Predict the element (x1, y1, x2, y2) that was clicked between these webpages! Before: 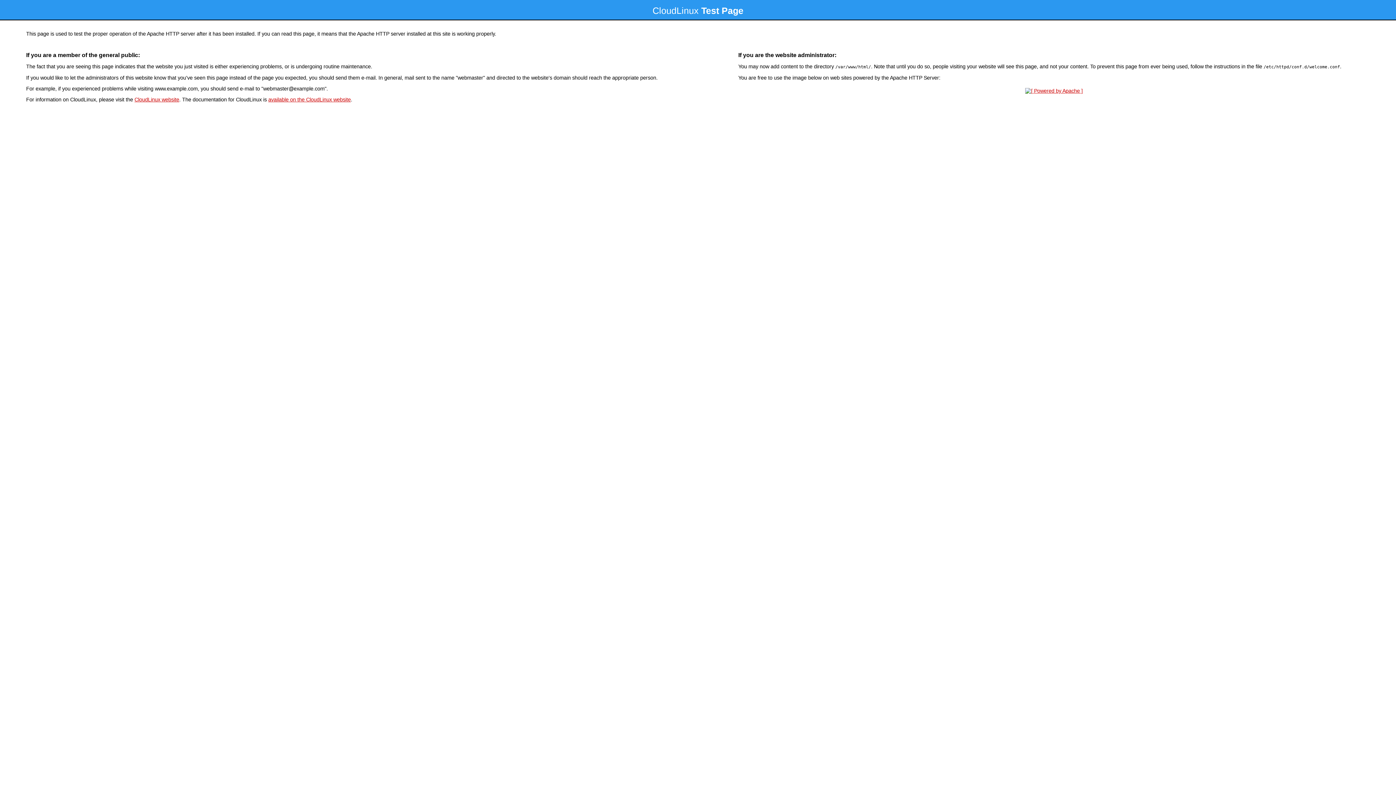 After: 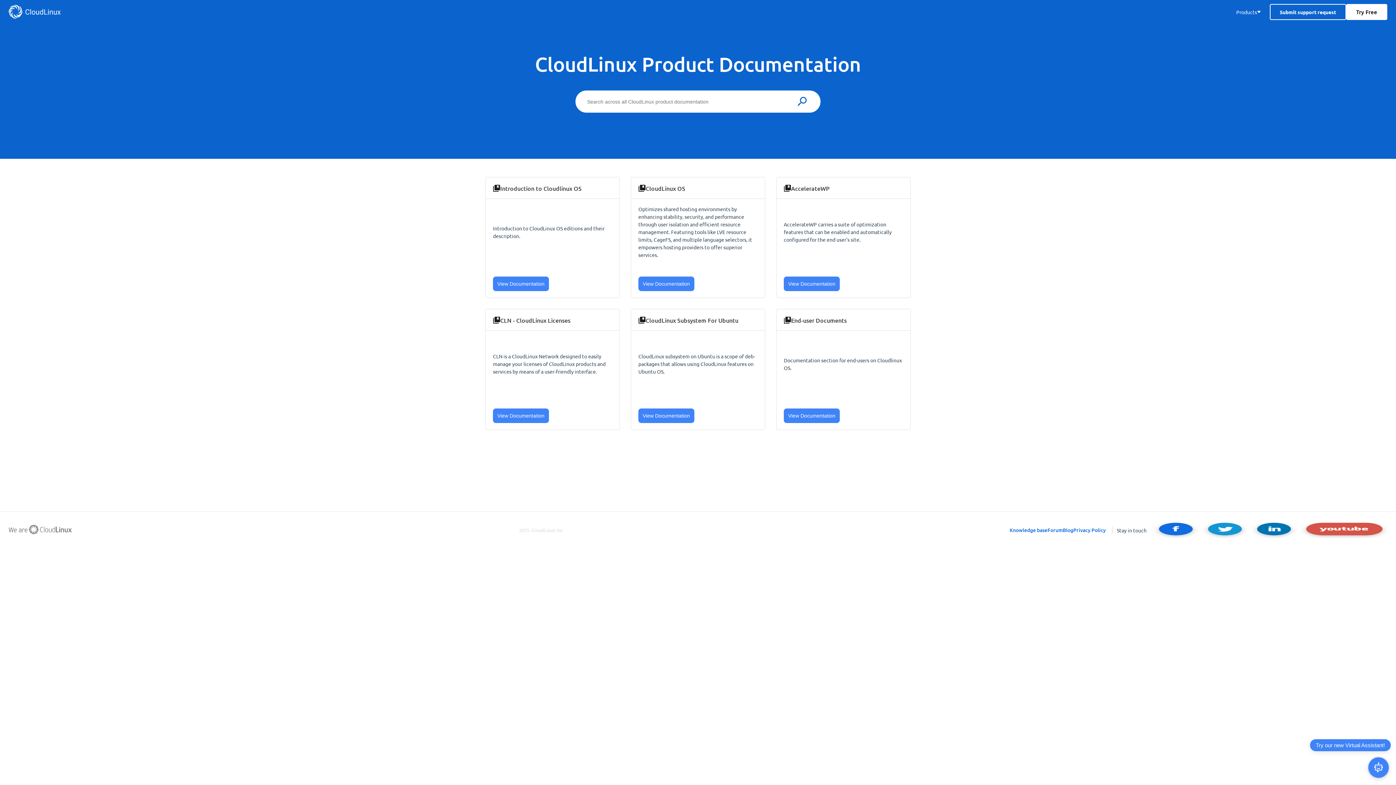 Action: bbox: (268, 96, 350, 102) label: available on the CloudLinux website